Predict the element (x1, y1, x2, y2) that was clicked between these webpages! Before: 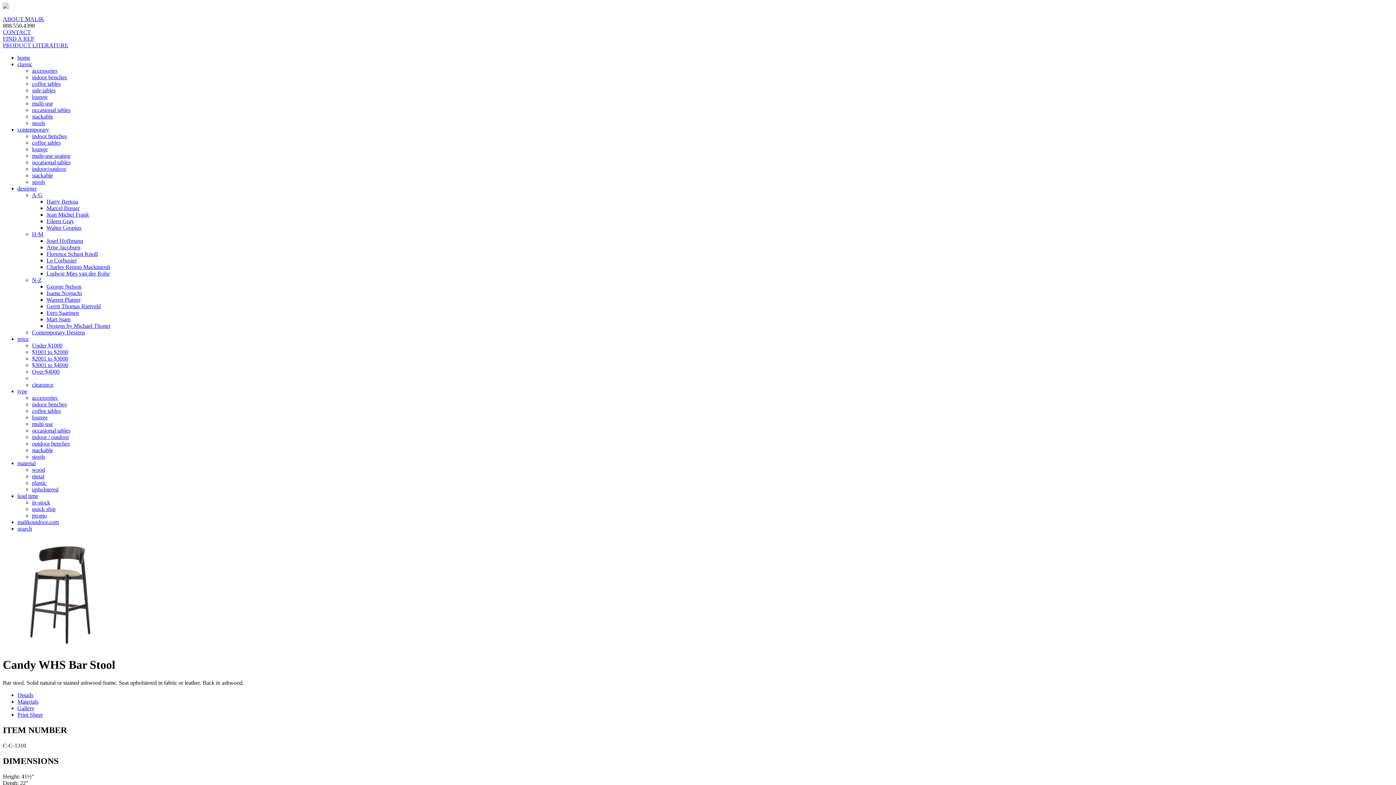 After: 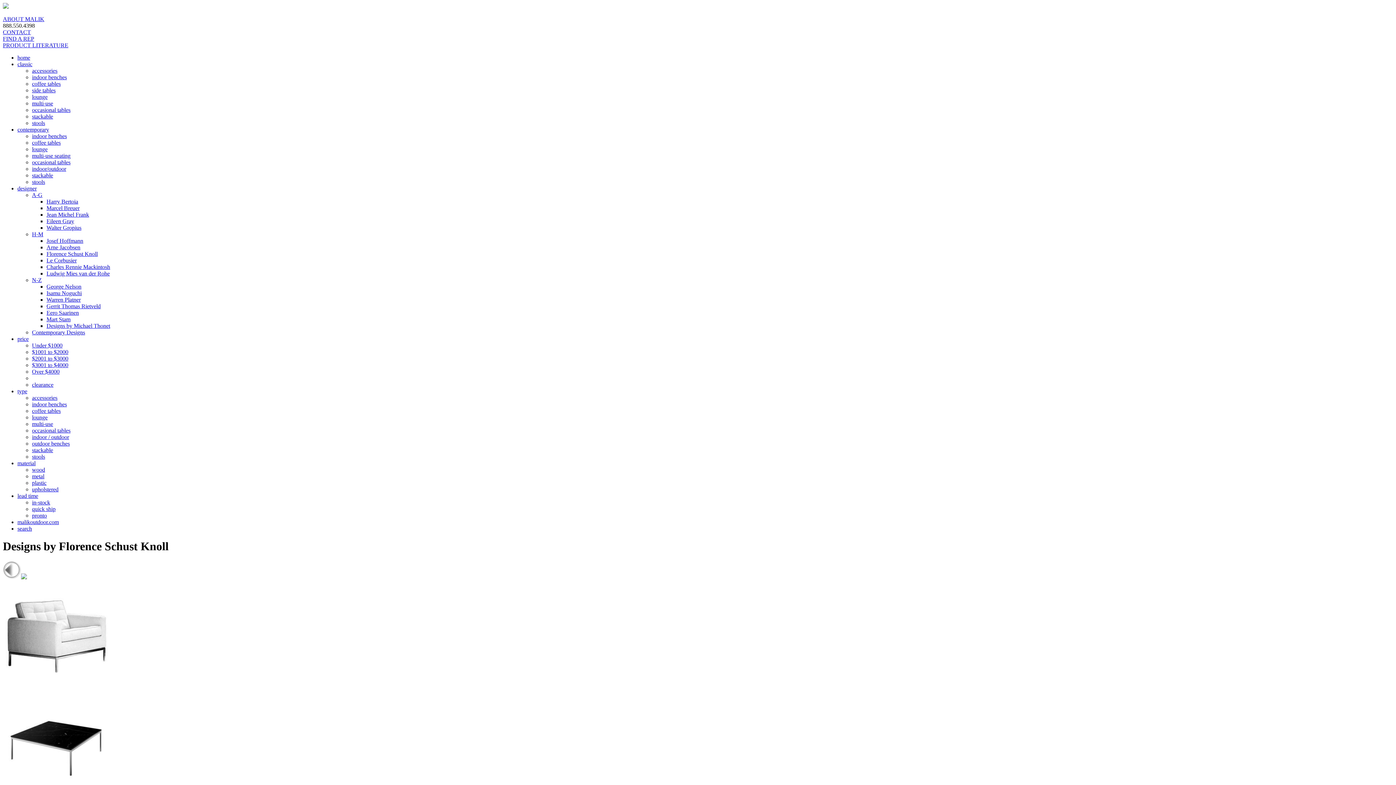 Action: bbox: (46, 250, 97, 257) label: Florence Schust Knoll